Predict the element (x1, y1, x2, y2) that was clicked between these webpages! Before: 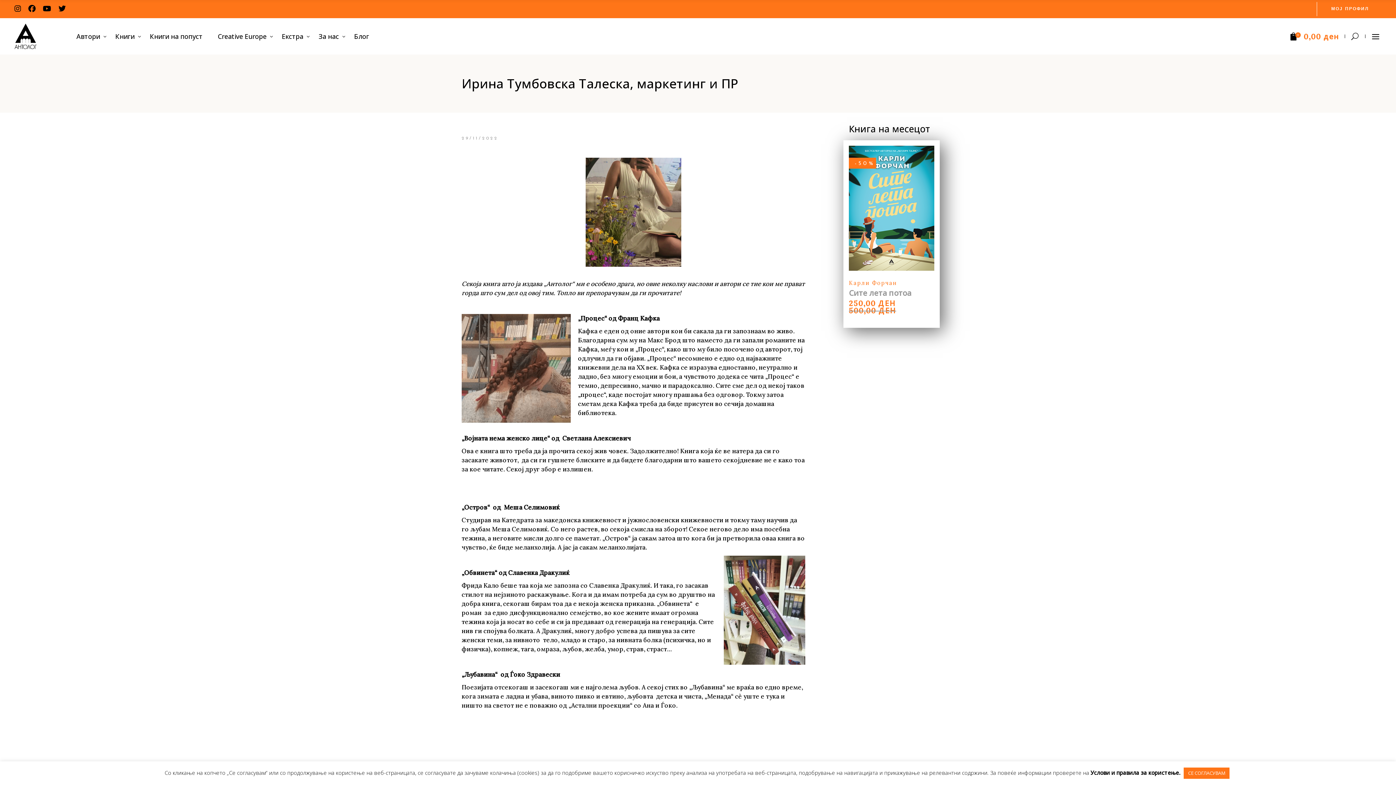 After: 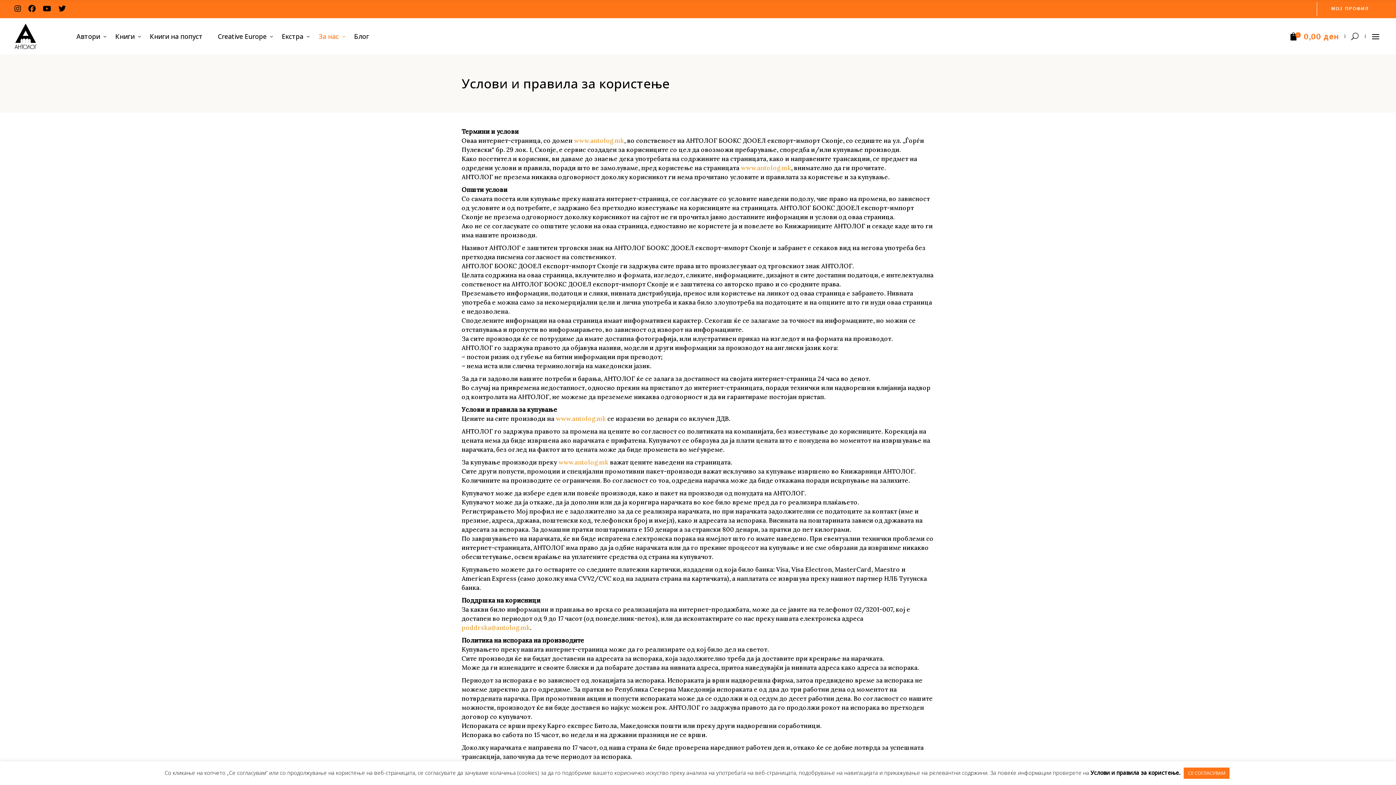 Action: bbox: (1090, 769, 1180, 776) label: Услови и правила за користење.